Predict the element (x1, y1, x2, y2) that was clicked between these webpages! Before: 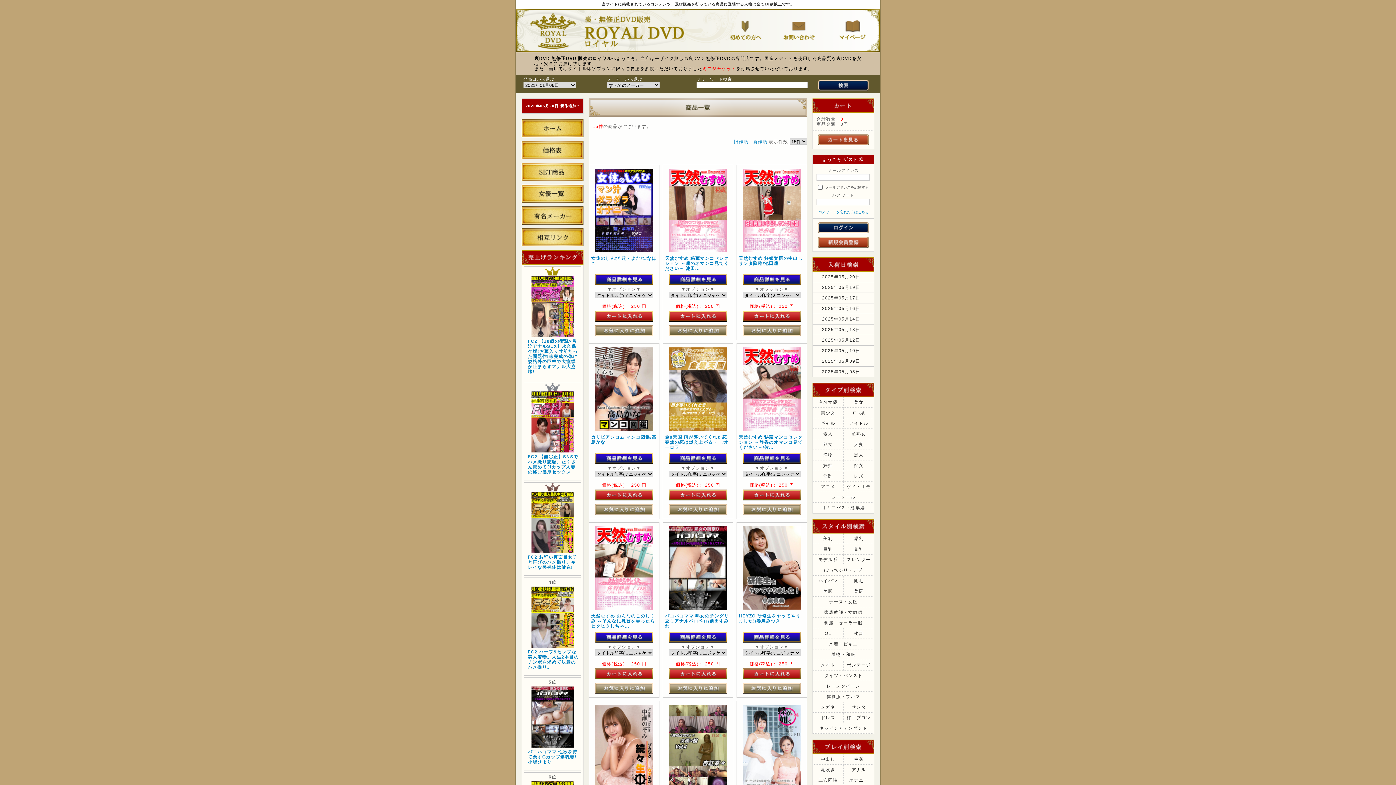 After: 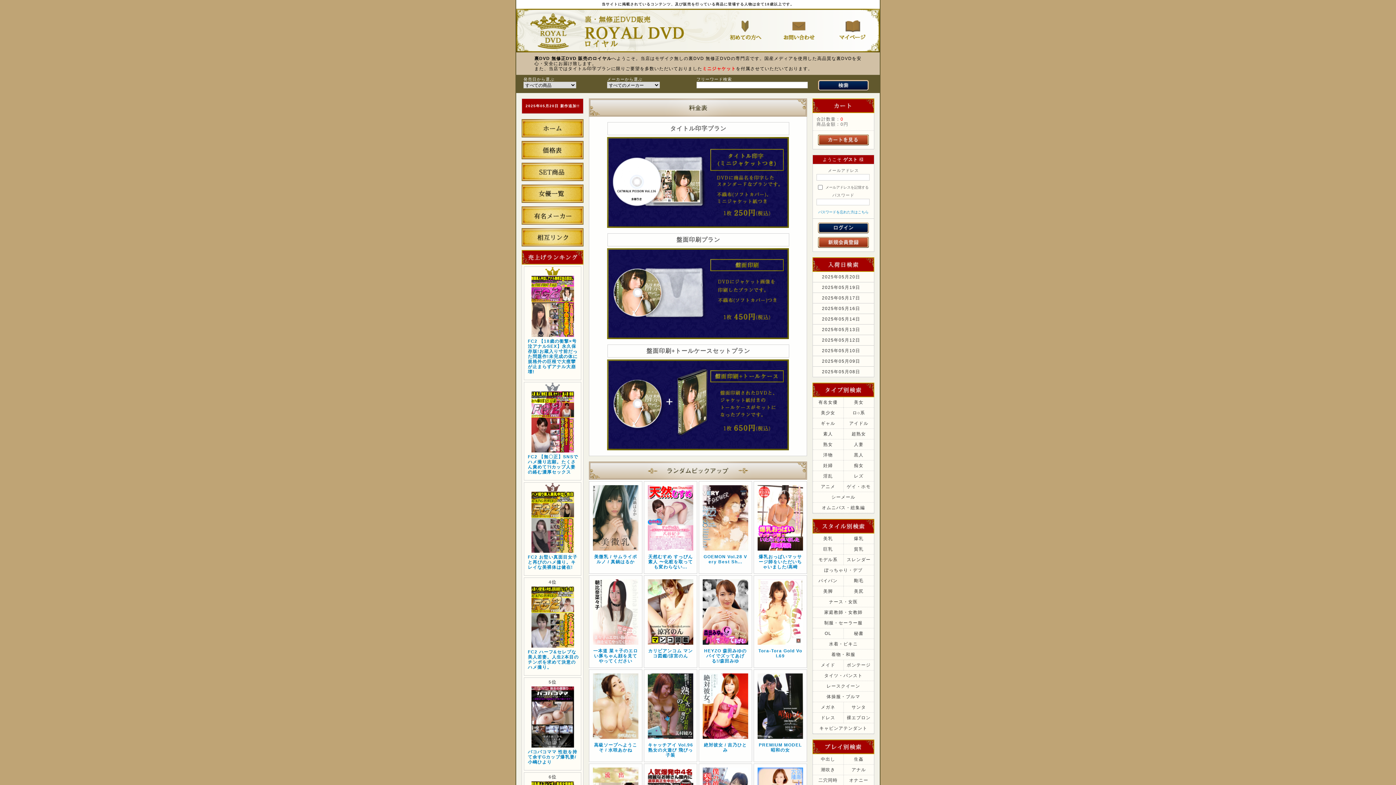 Action: bbox: (521, 155, 583, 160)